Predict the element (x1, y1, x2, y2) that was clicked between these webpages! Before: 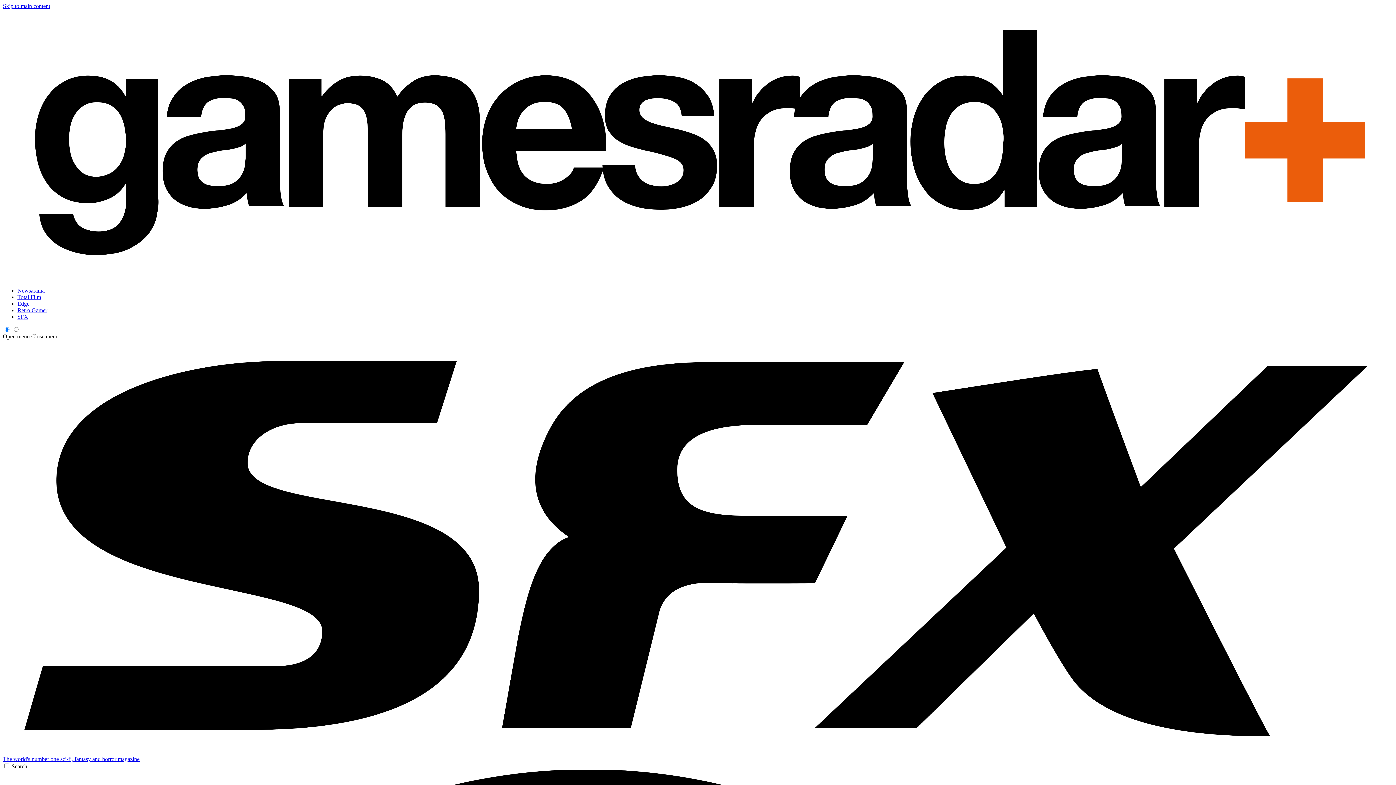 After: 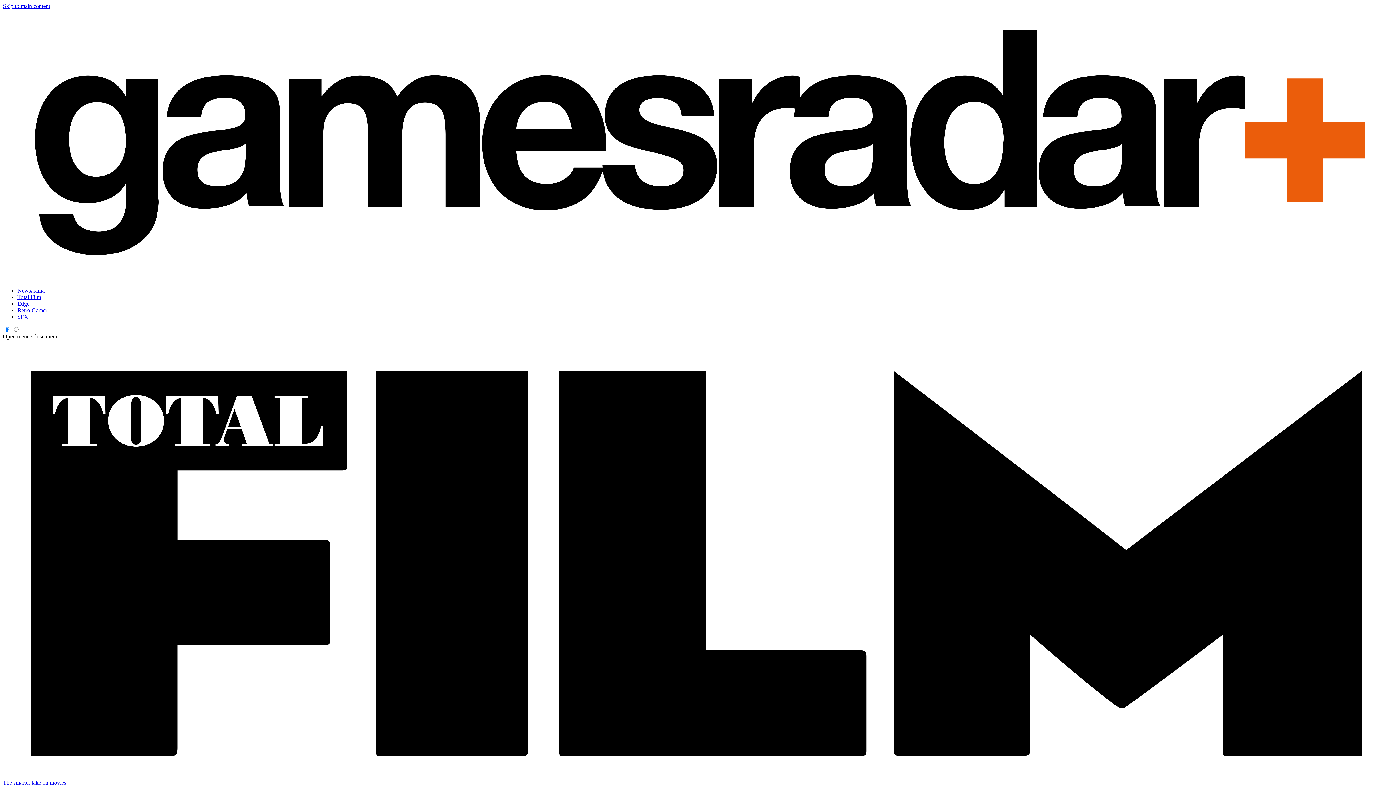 Action: bbox: (17, 294, 41, 300) label: Total Film